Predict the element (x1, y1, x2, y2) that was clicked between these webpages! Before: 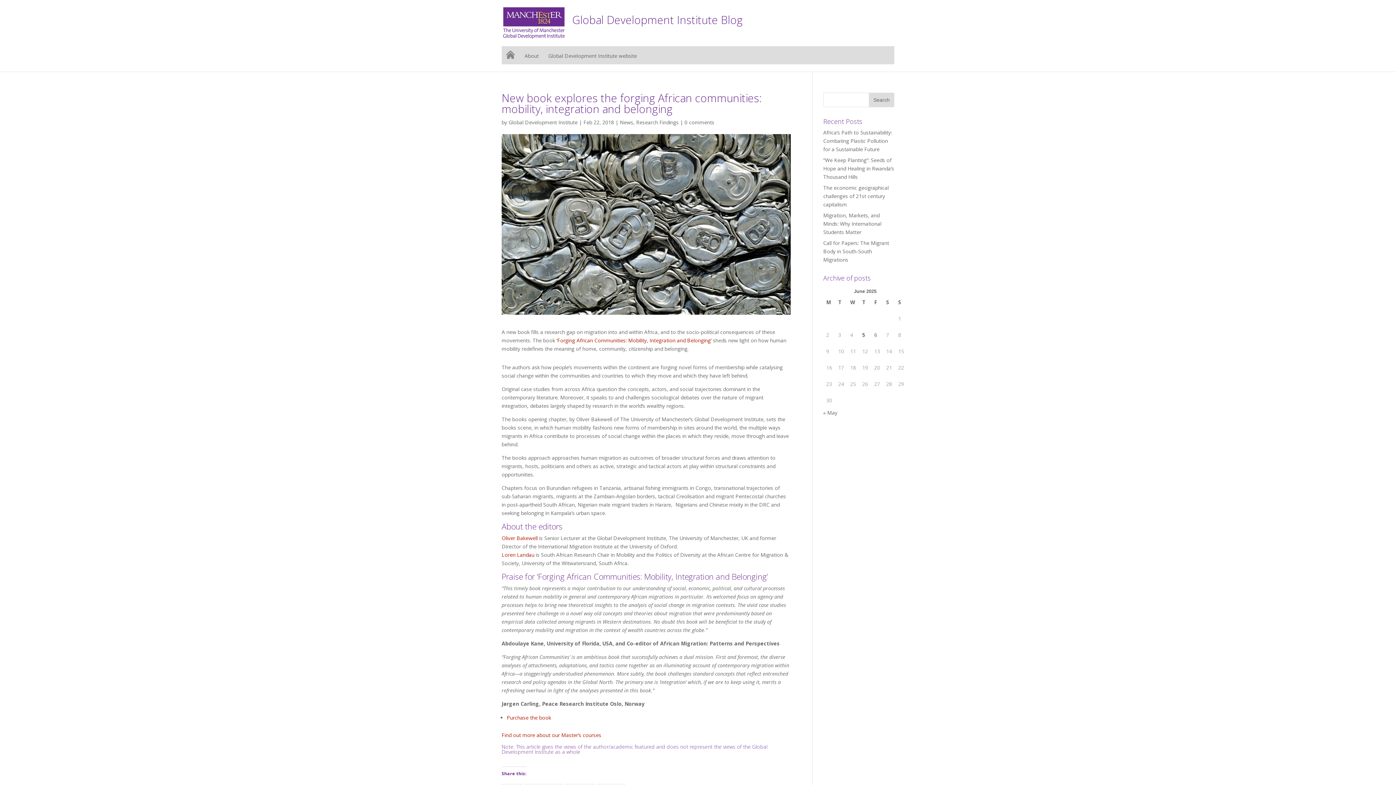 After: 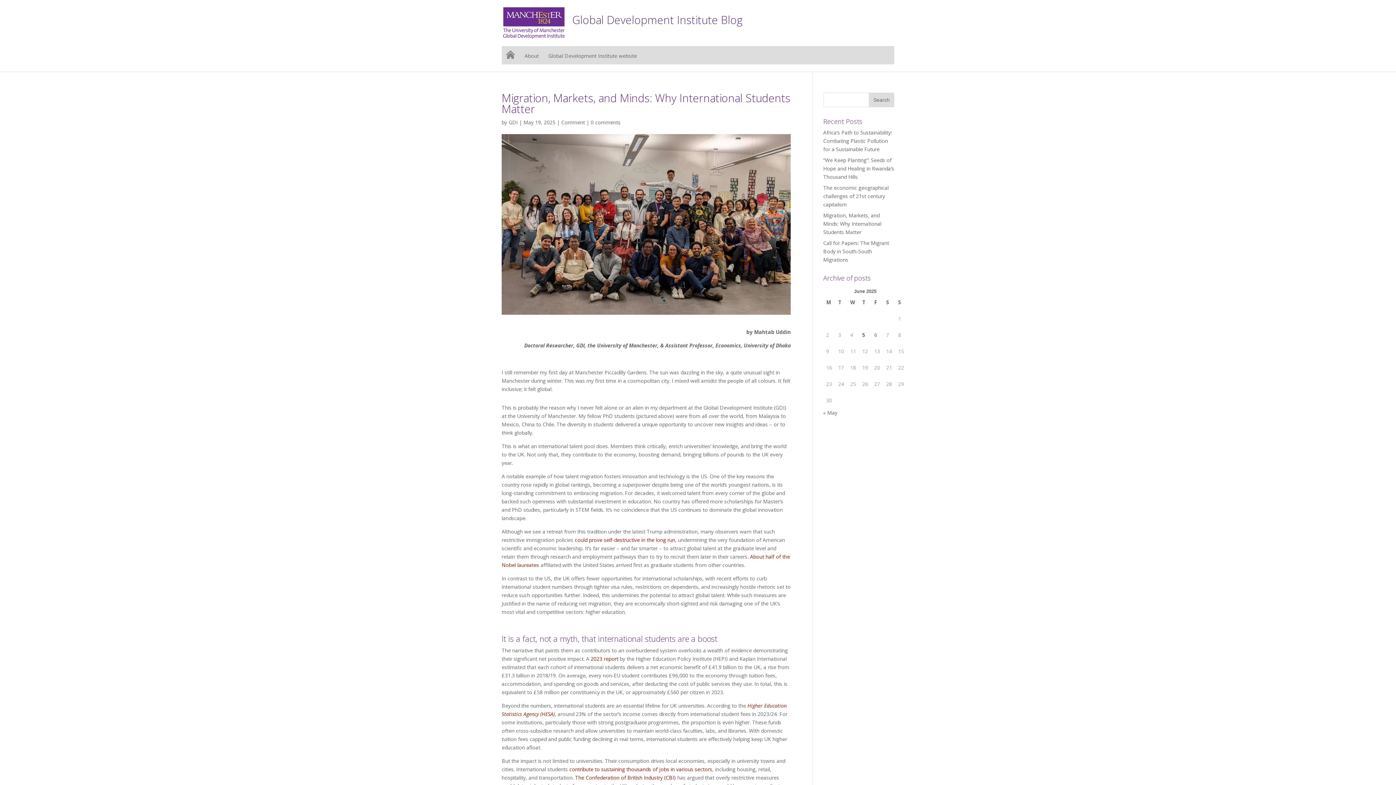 Action: bbox: (823, 212, 881, 235) label: Migration, Markets, and Minds: Why International Students Matter